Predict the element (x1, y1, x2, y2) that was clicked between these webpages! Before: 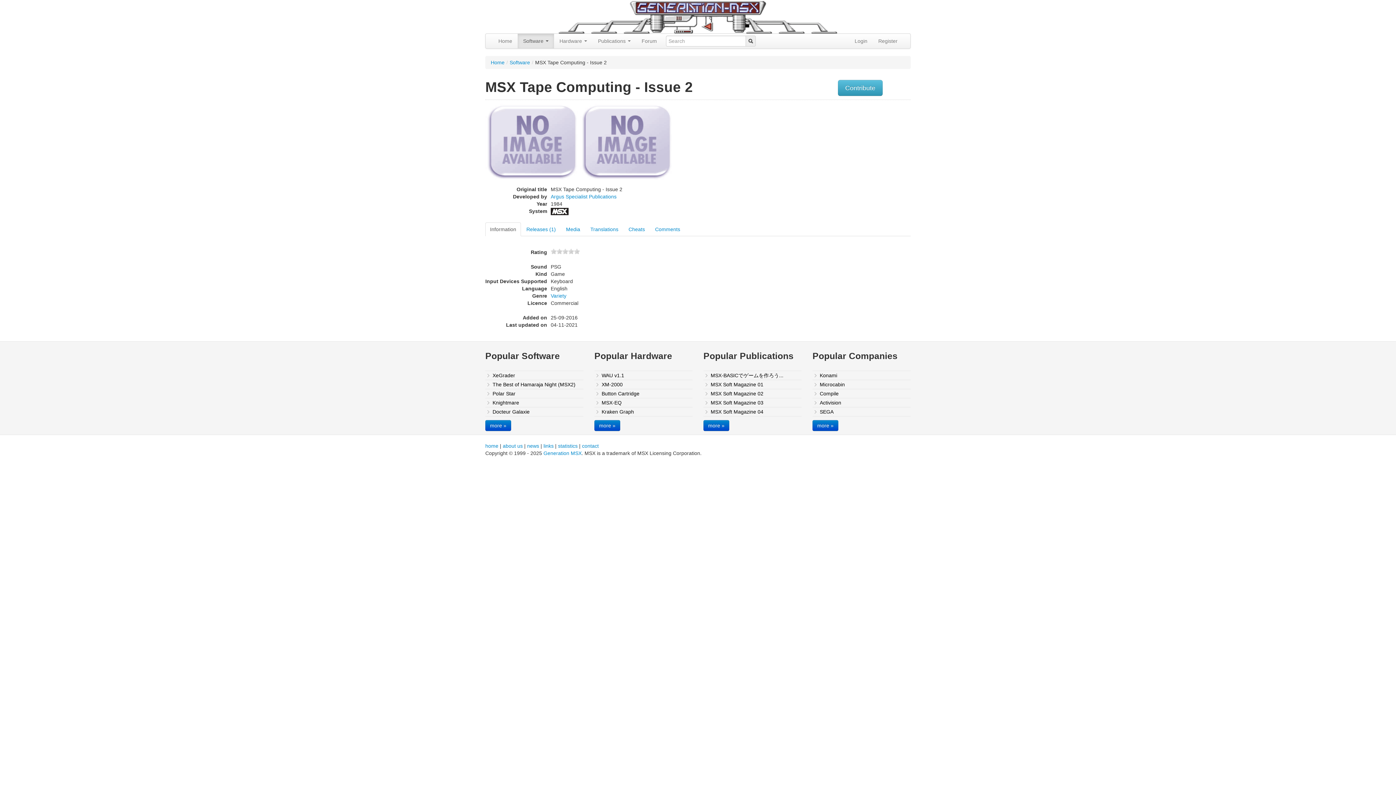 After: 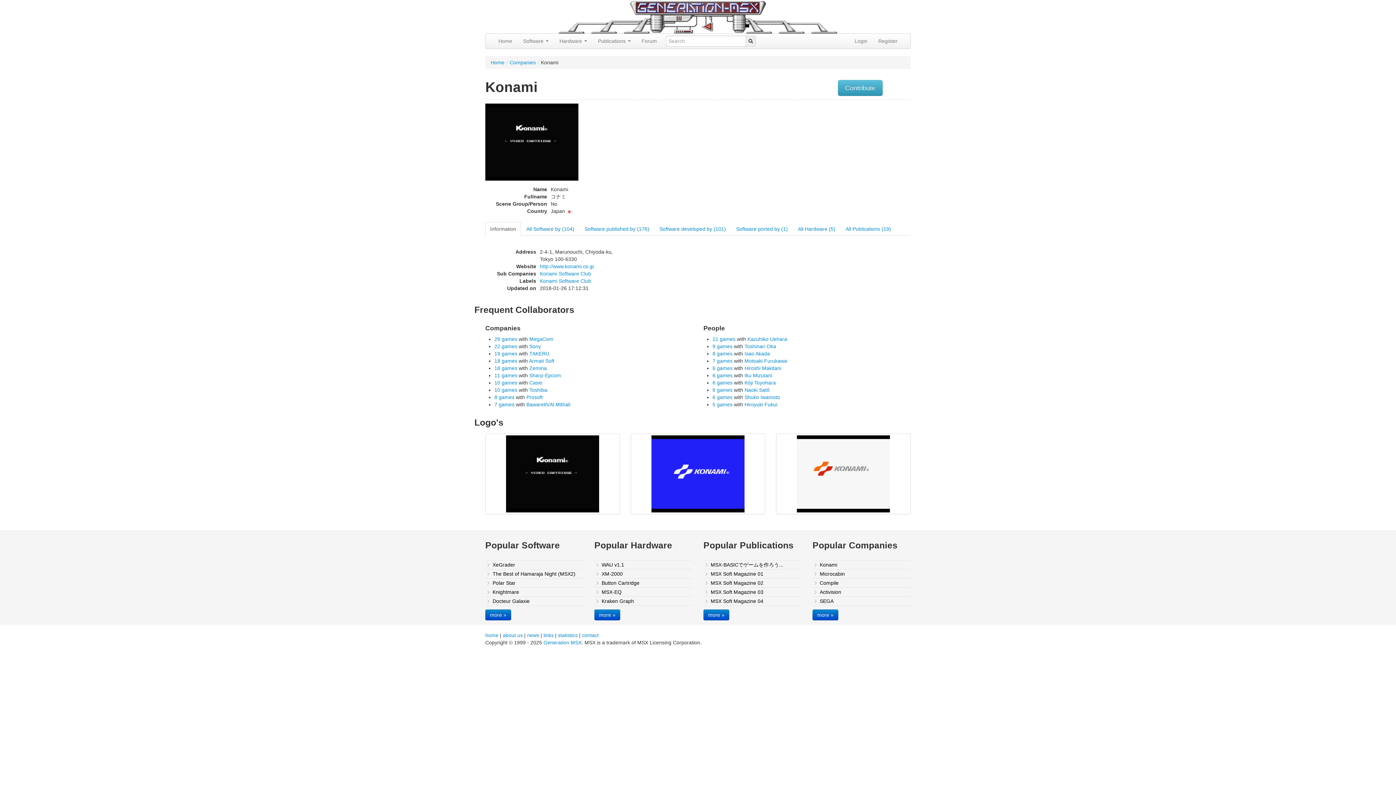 Action: bbox: (812, 371, 910, 380) label: Konami